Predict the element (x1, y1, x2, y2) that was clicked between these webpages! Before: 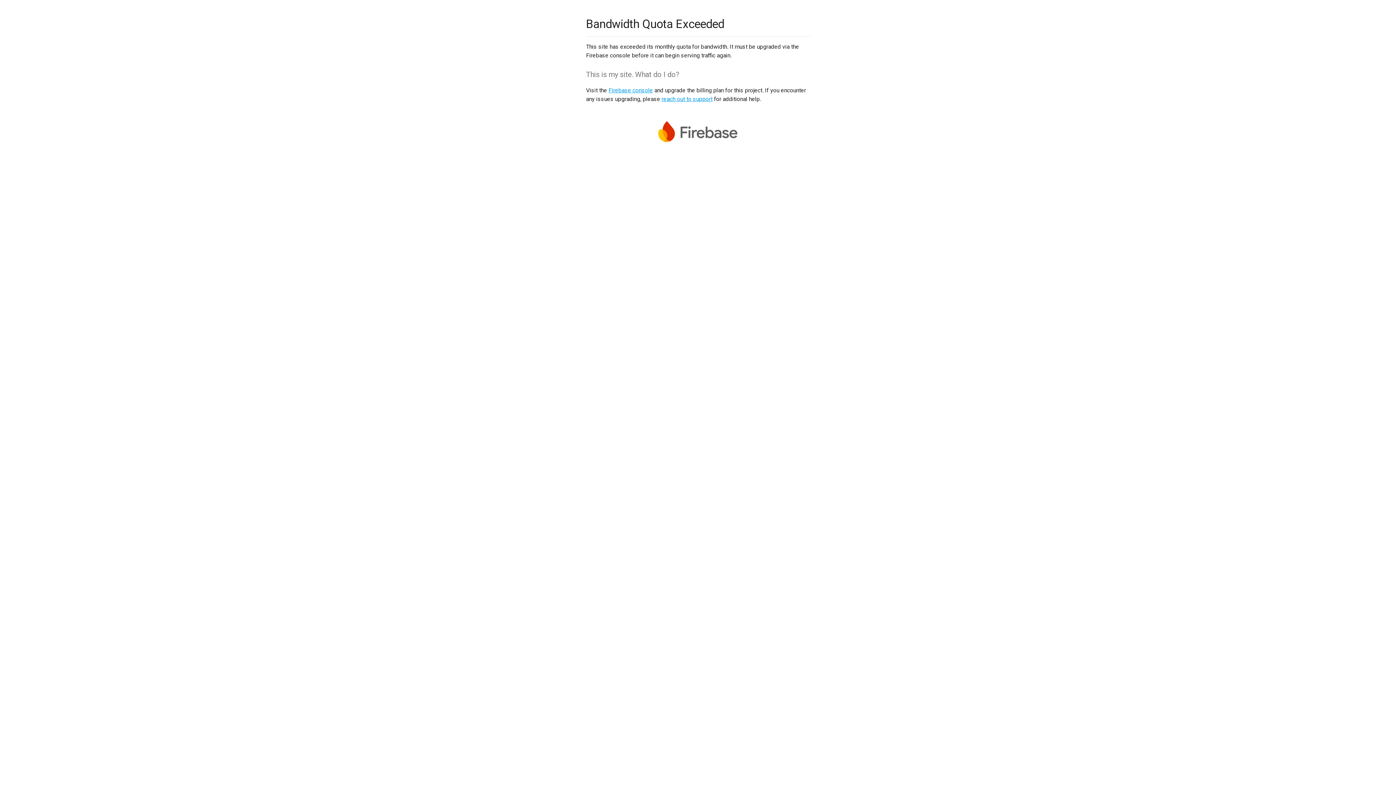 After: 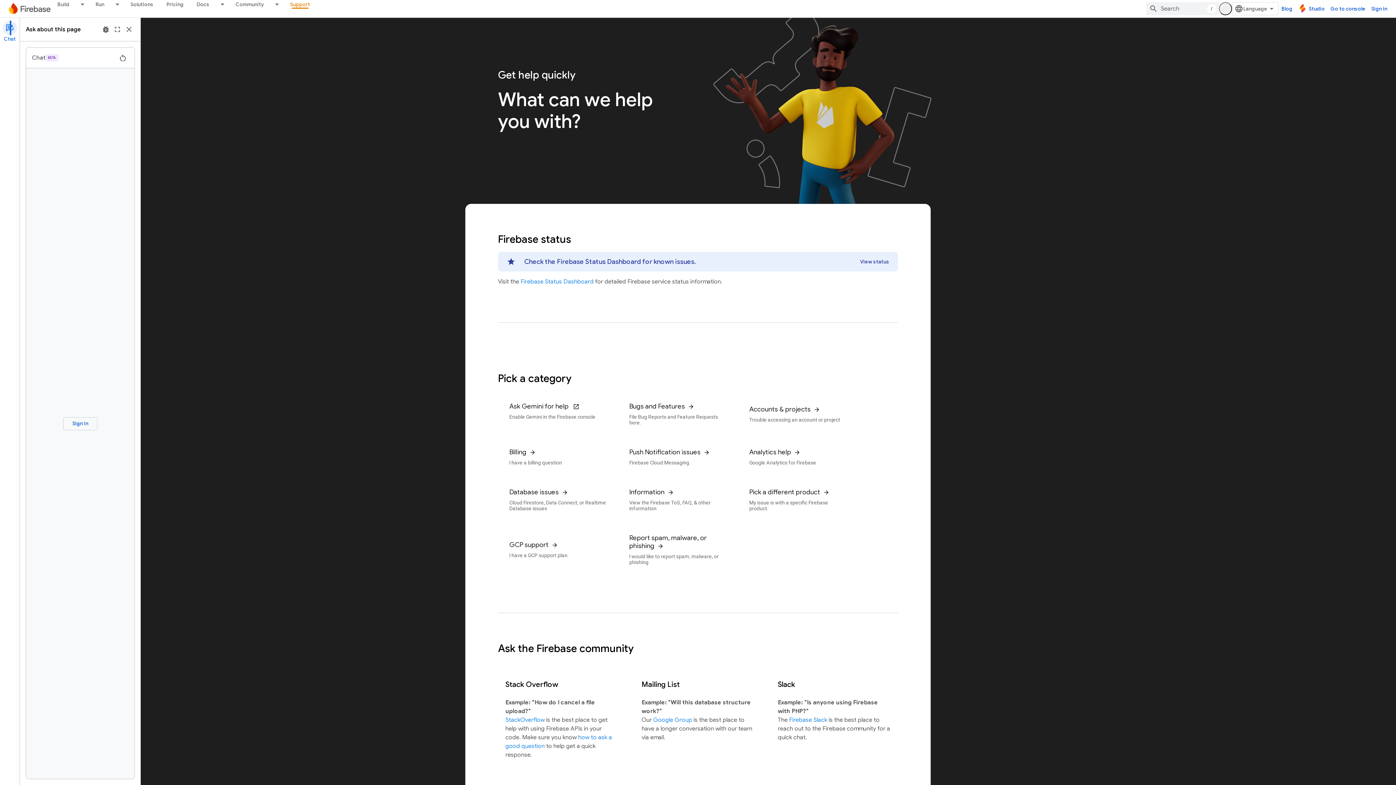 Action: bbox: (661, 95, 712, 102) label: reach out to support